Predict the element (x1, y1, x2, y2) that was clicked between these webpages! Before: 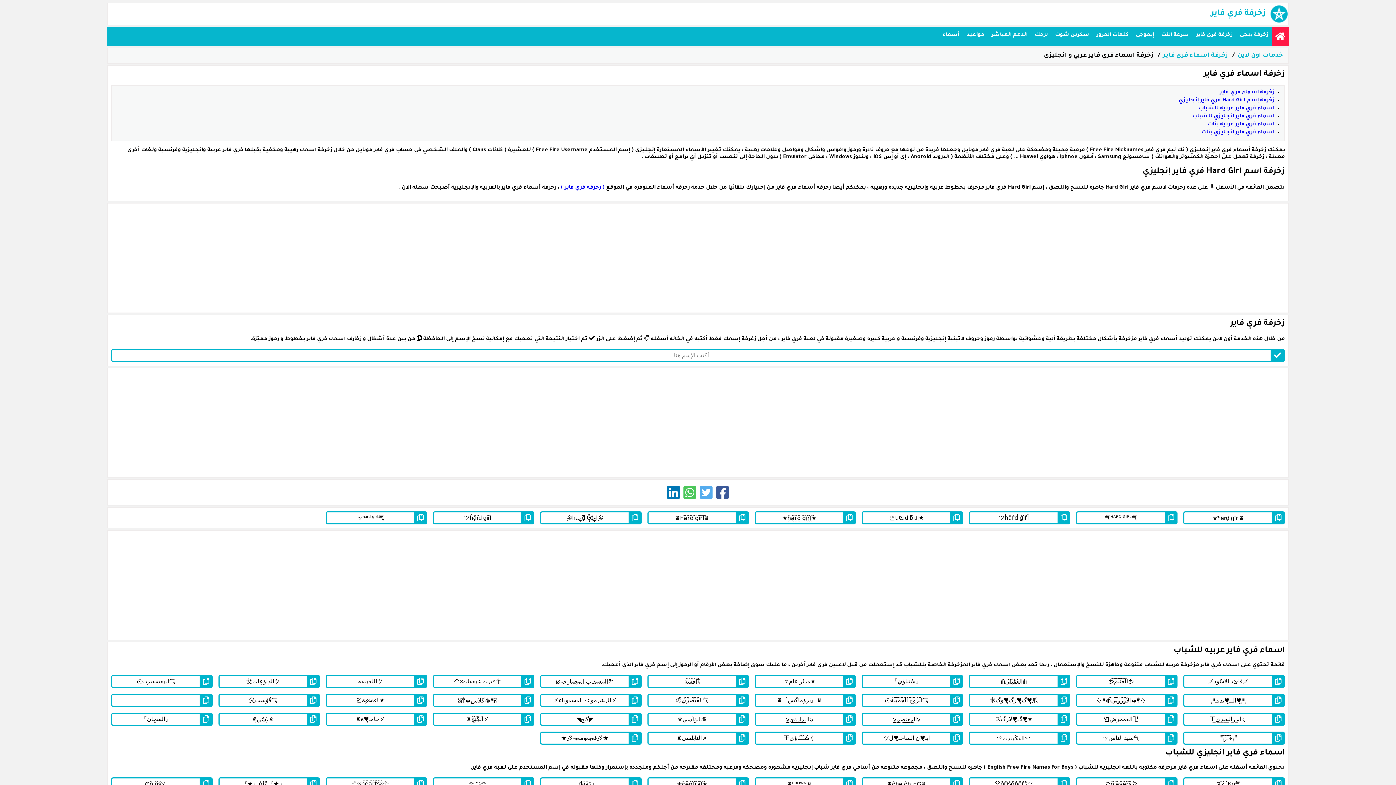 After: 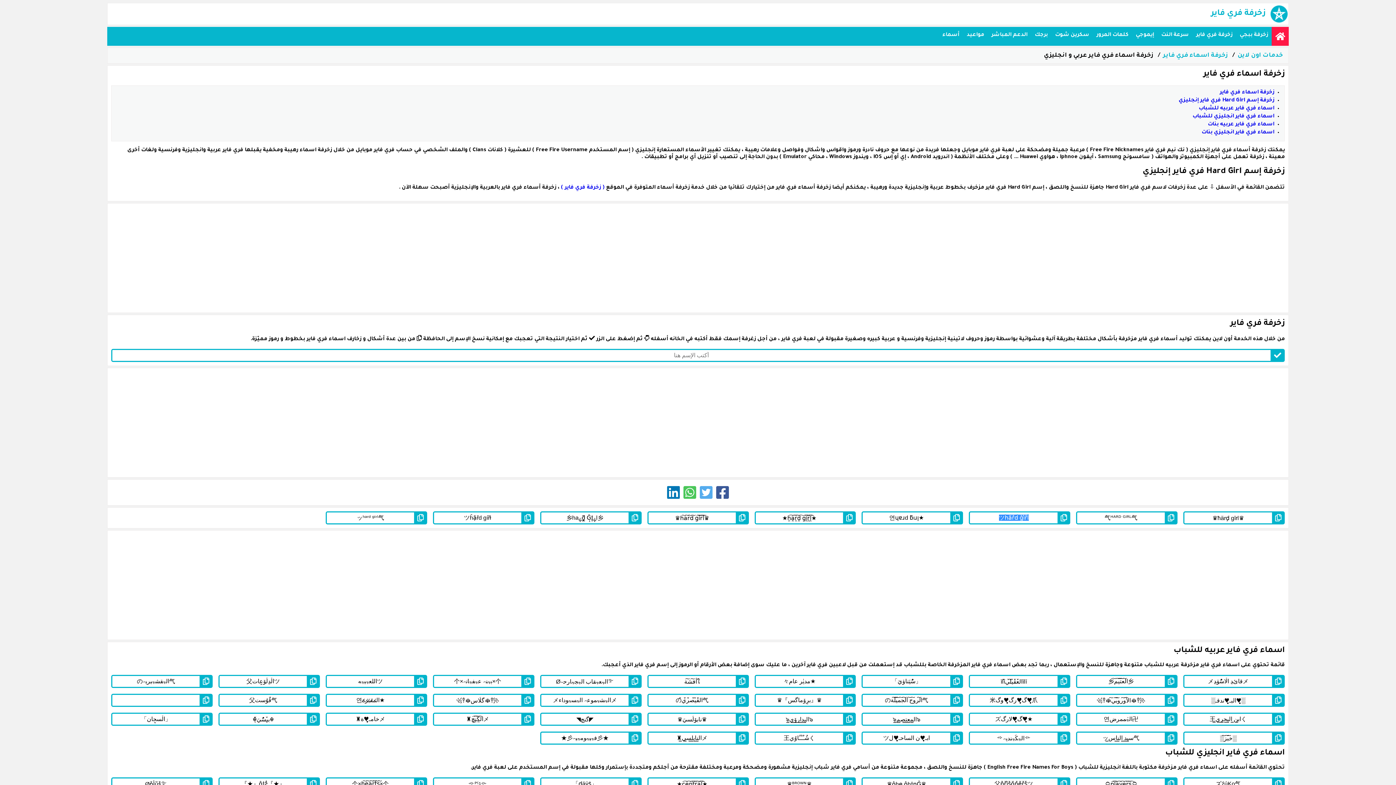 Action: bbox: (1057, 511, 1070, 524)